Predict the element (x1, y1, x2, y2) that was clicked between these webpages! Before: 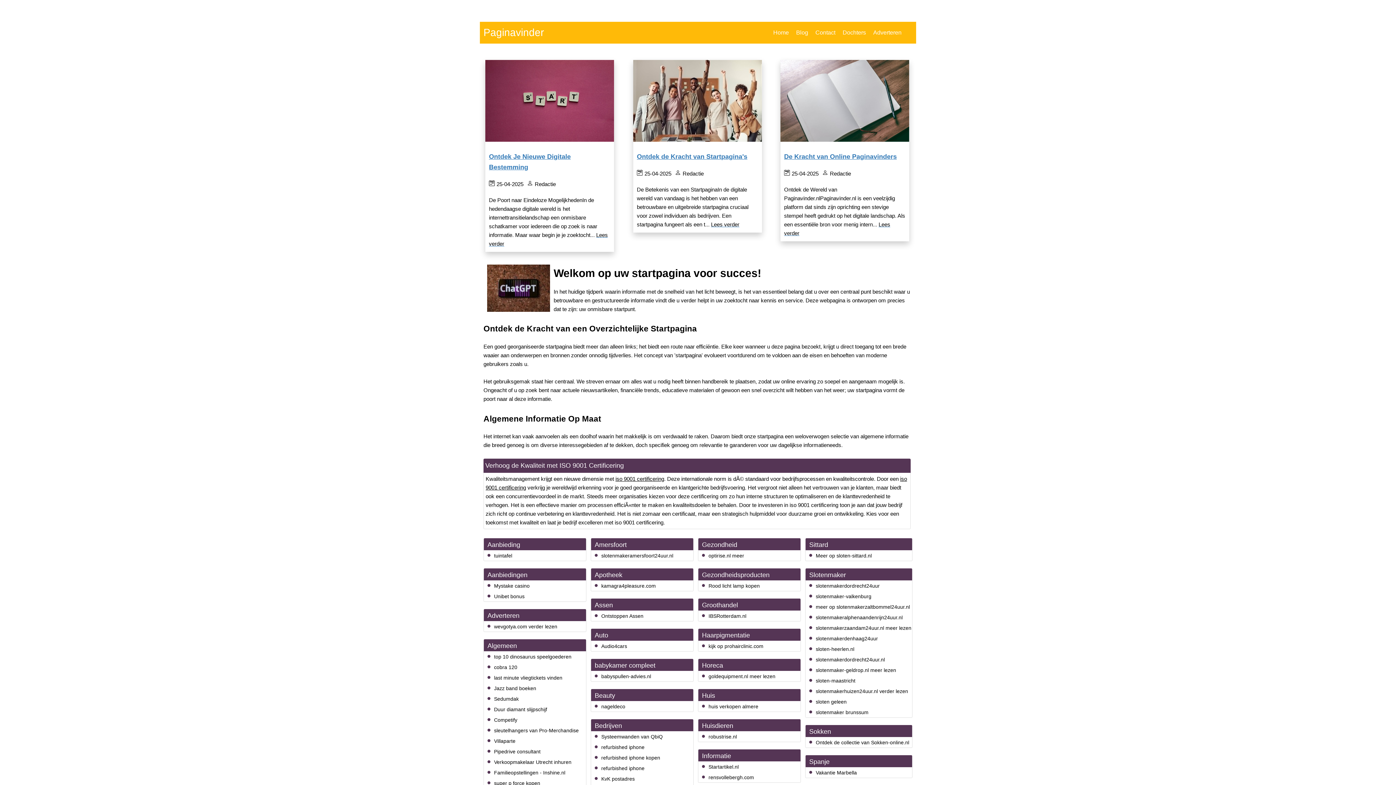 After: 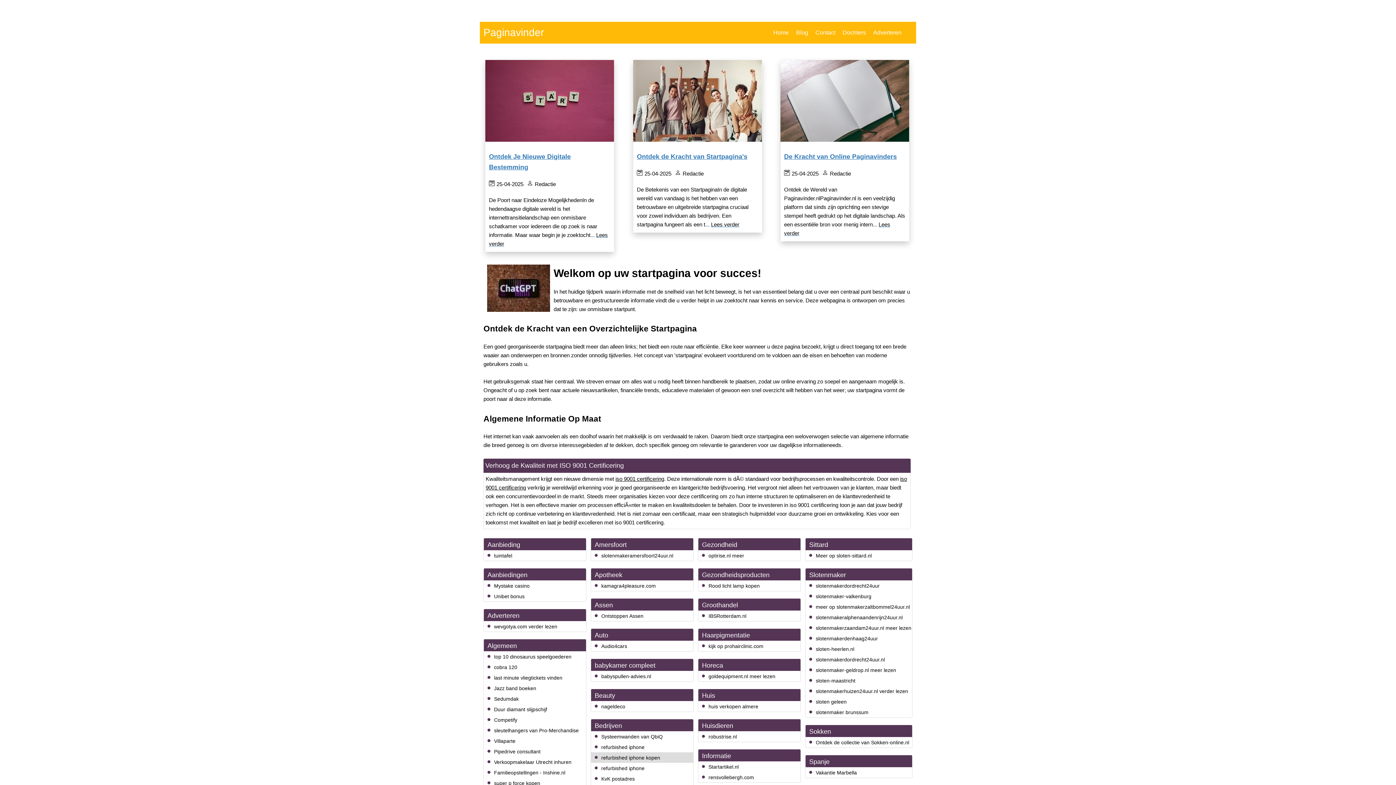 Action: bbox: (601, 755, 660, 761) label: refurbished iphone kopen